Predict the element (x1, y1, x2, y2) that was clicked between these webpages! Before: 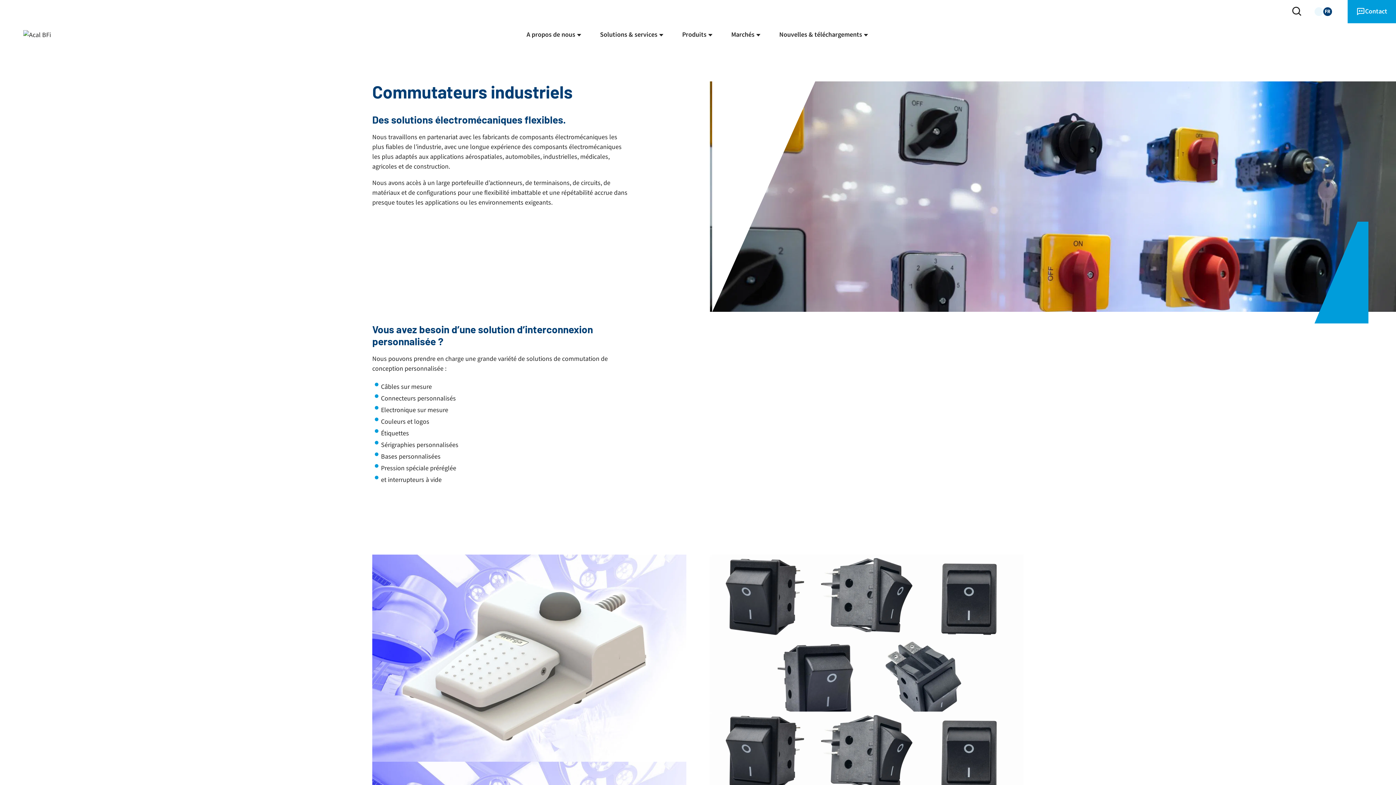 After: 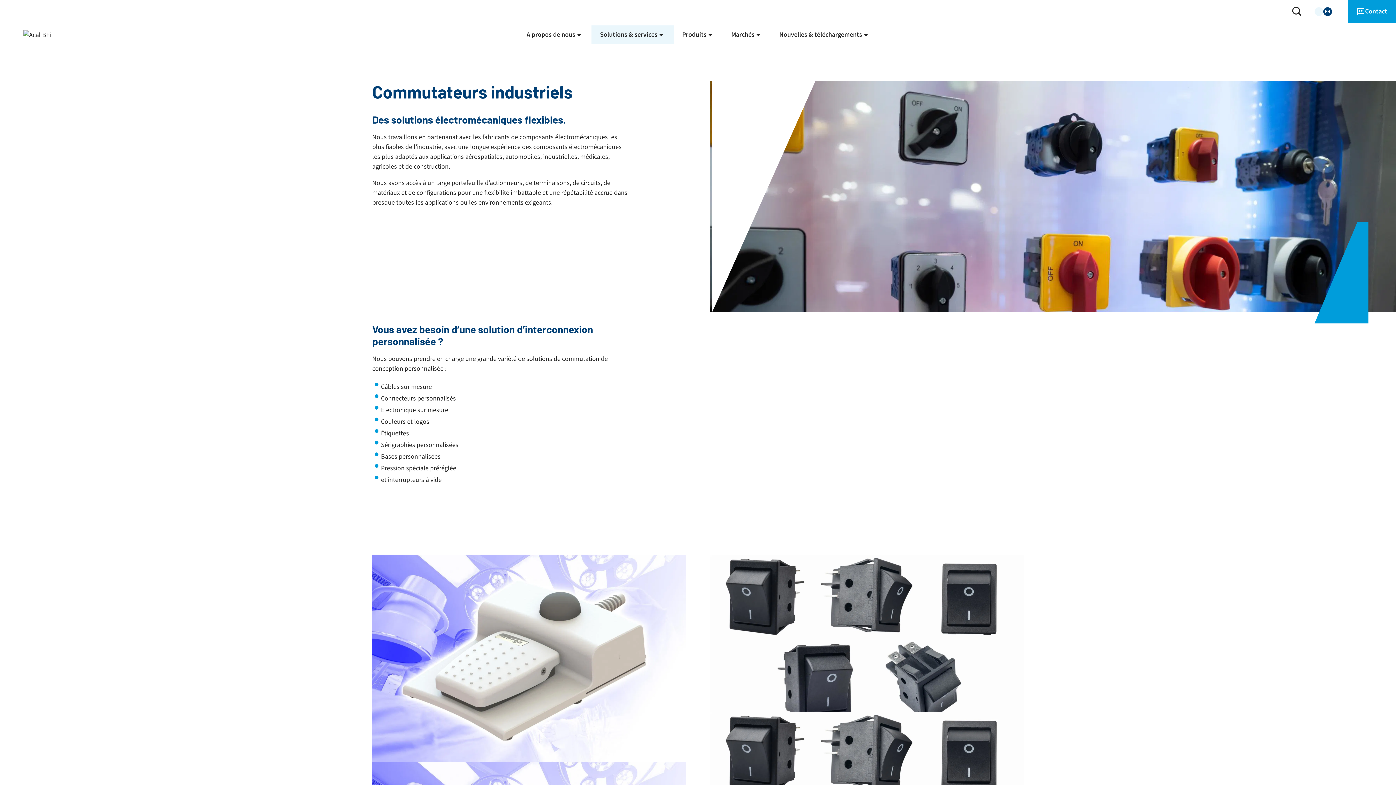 Action: bbox: (591, 25, 673, 44) label: Solutions & services